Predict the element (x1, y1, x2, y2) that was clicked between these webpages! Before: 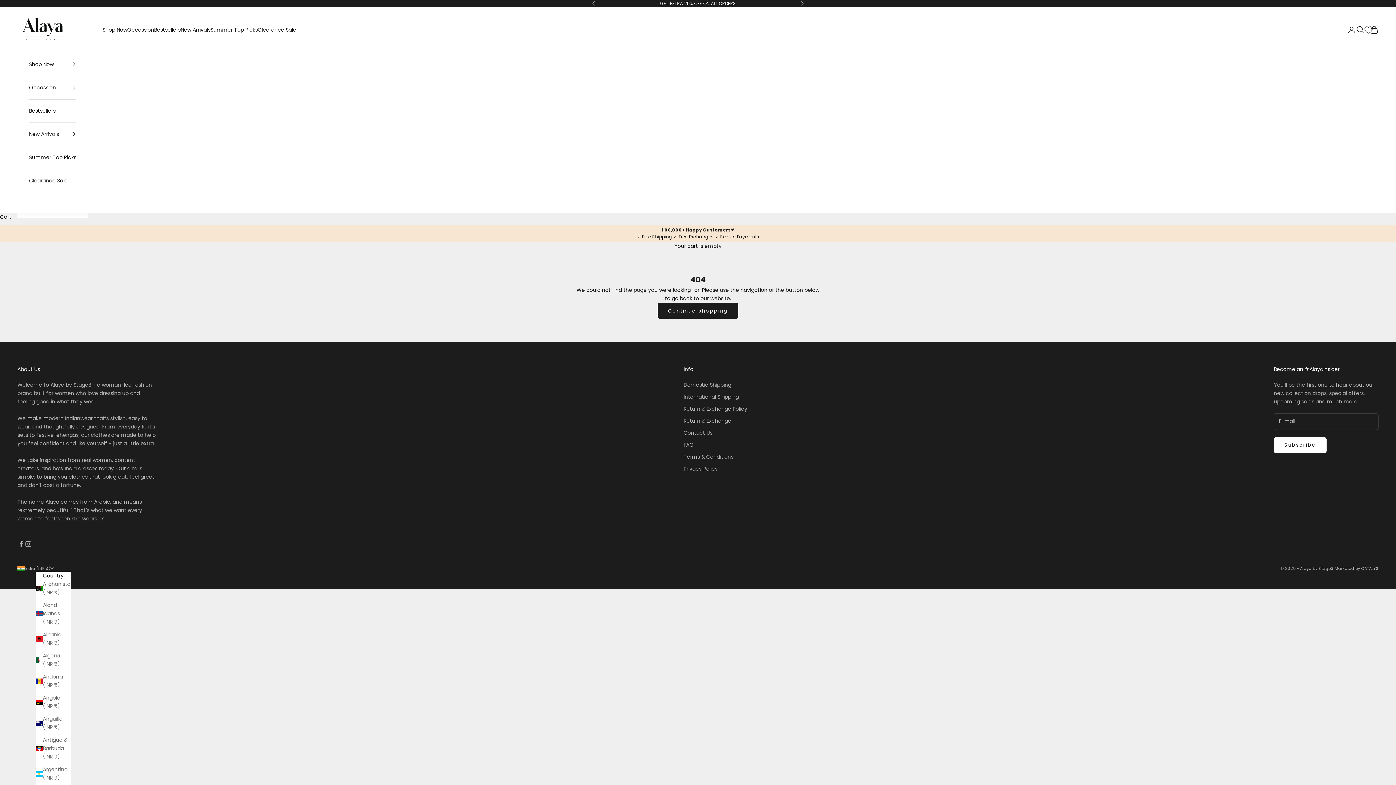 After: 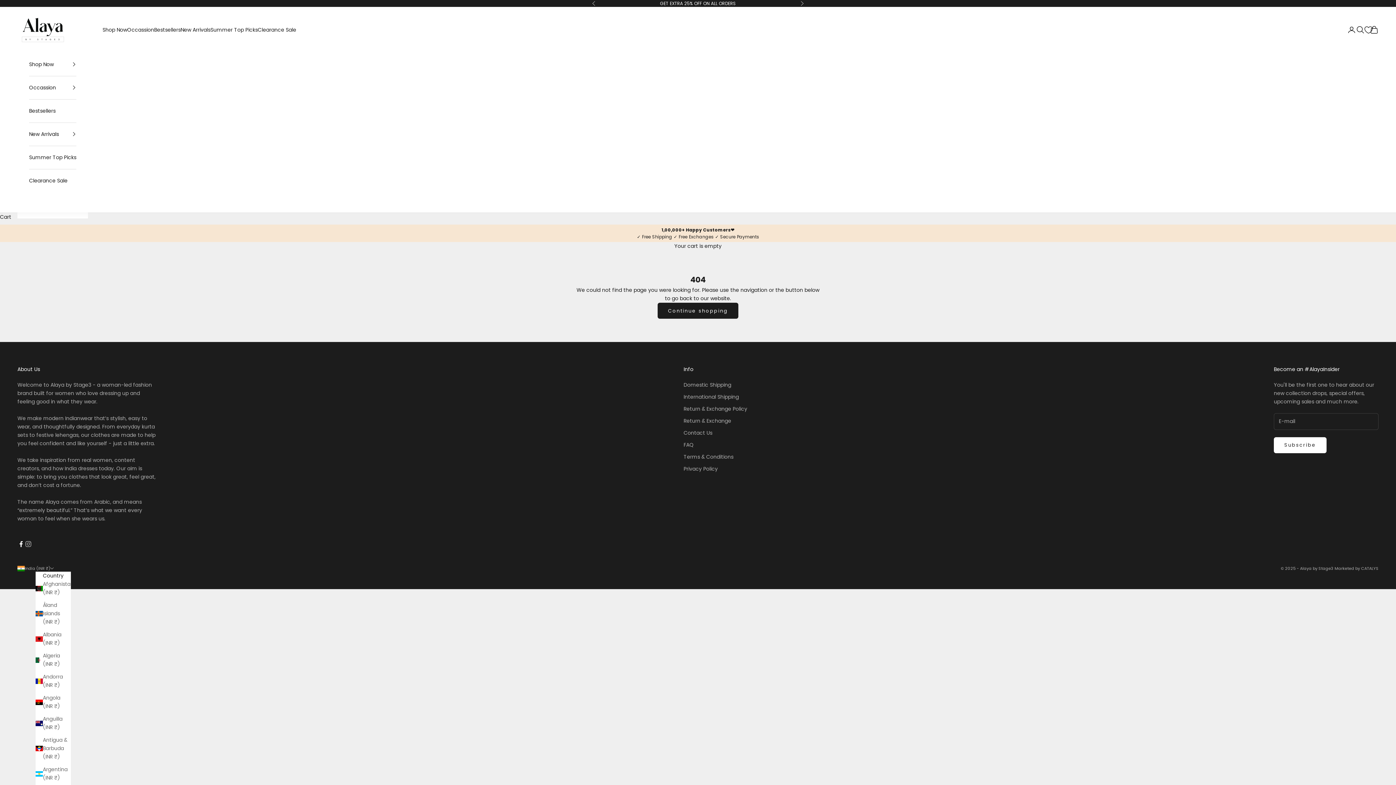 Action: bbox: (17, 540, 24, 548) label: Follow on Facebook